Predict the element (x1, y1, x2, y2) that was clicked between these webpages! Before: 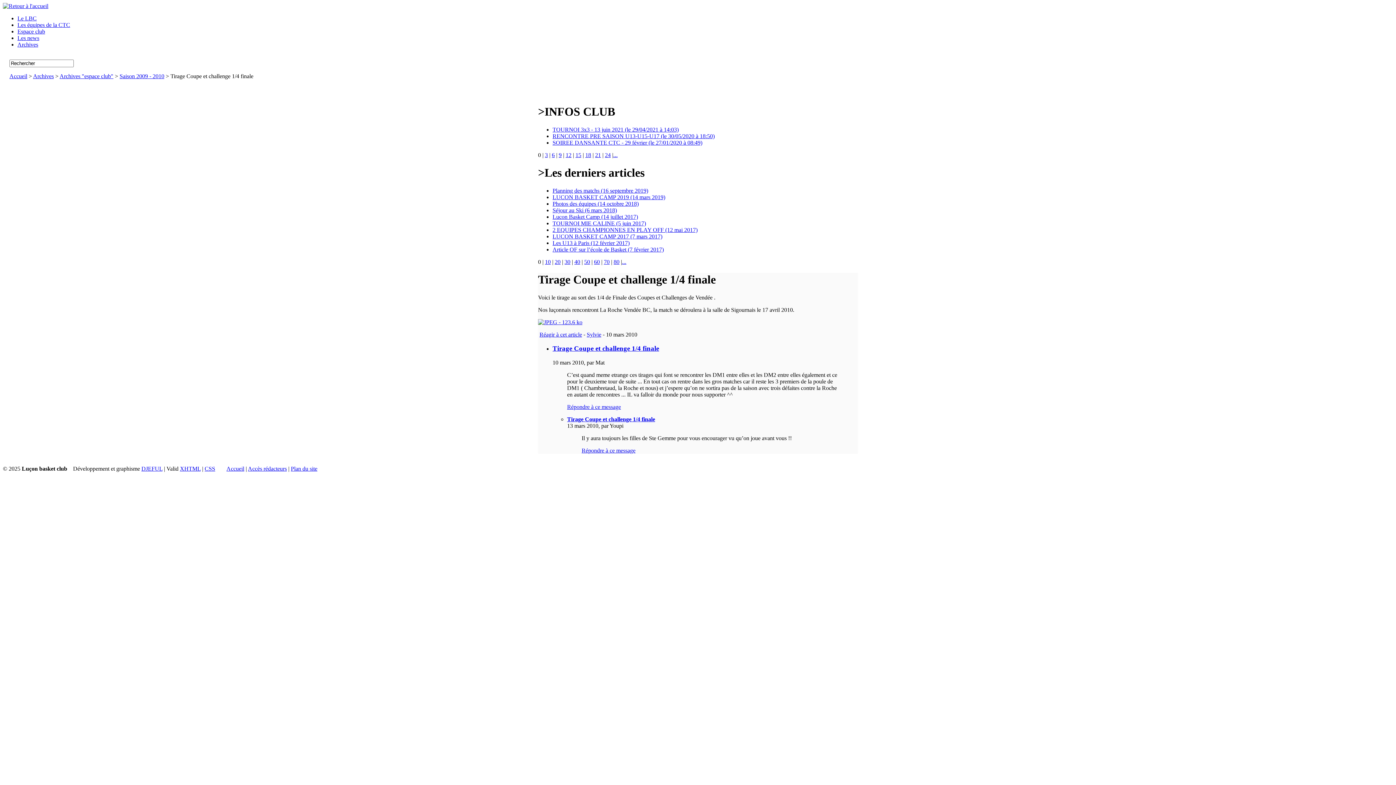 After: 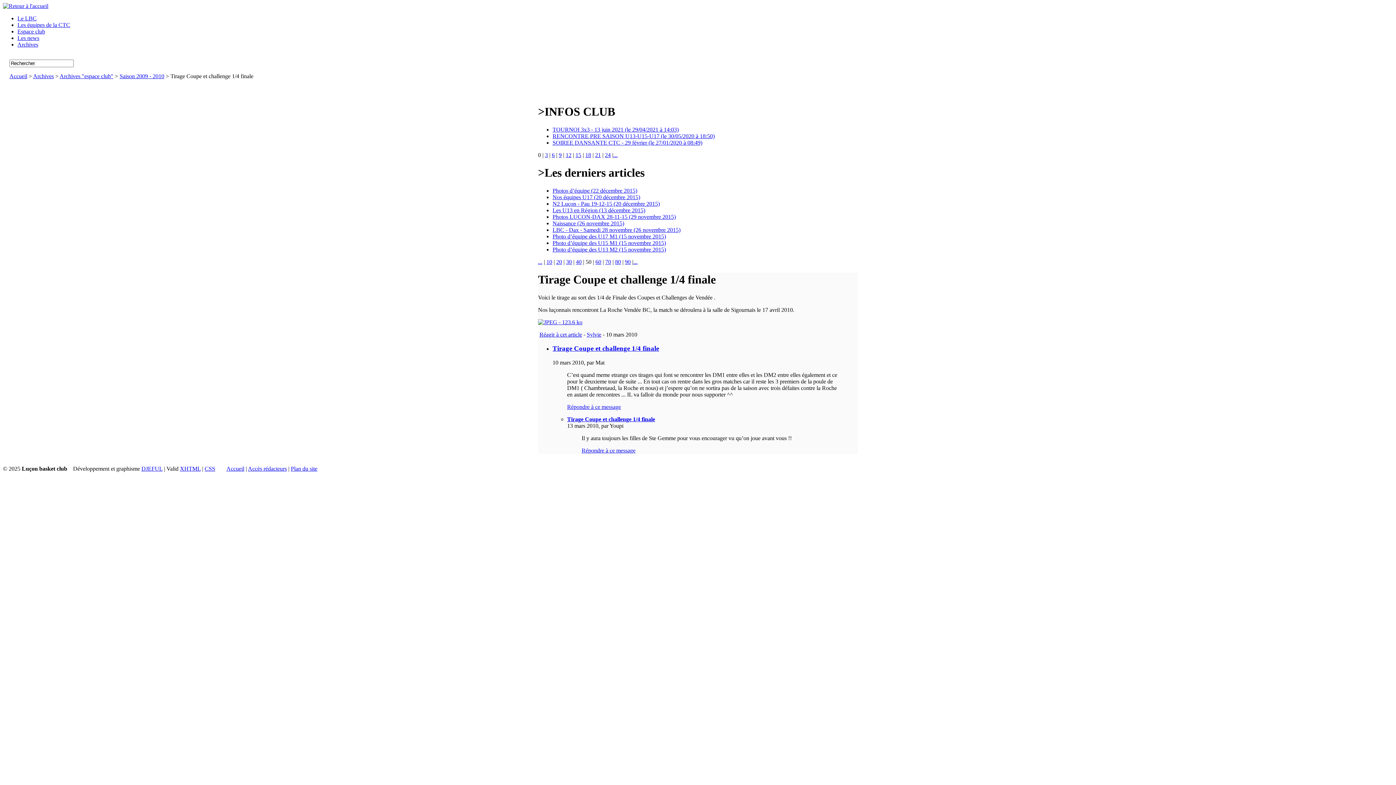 Action: label: 50 bbox: (584, 258, 590, 265)